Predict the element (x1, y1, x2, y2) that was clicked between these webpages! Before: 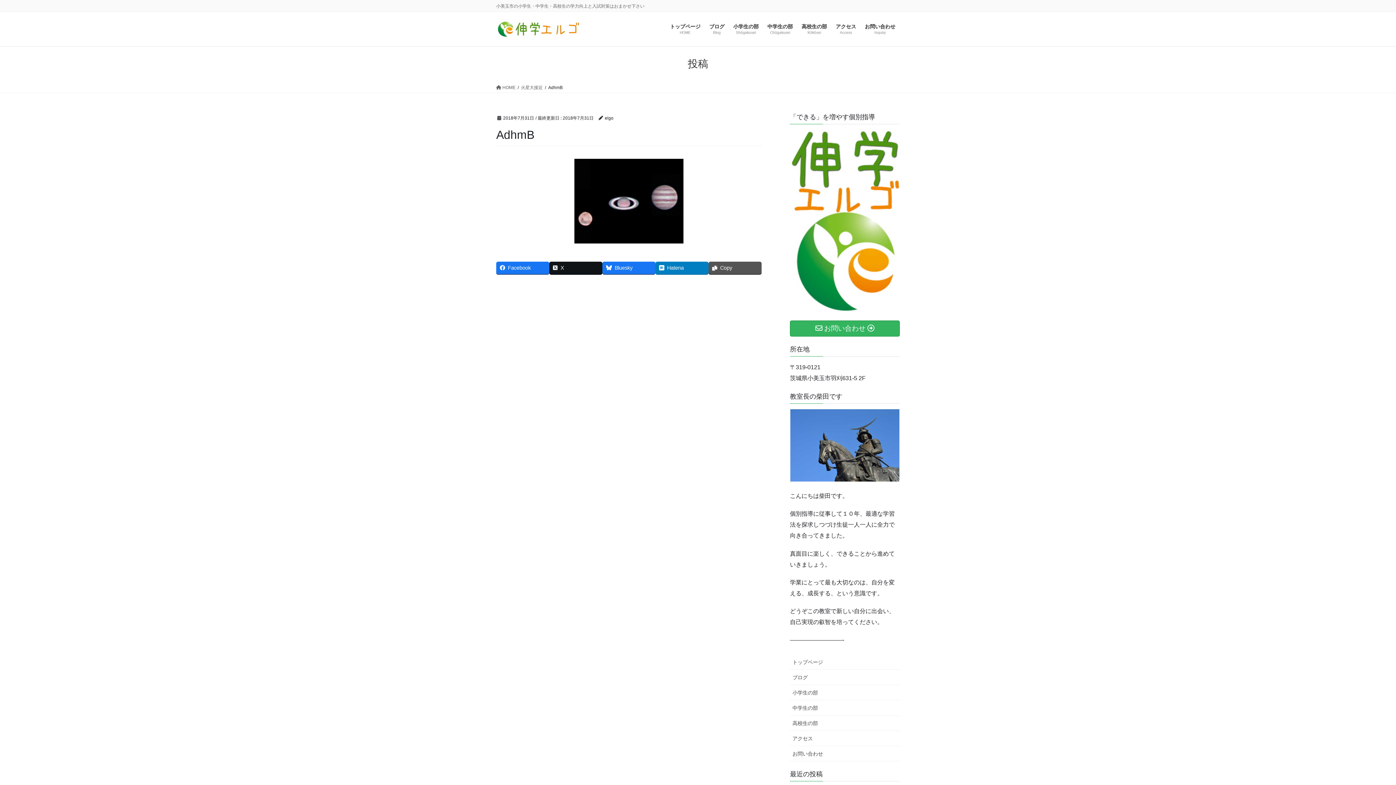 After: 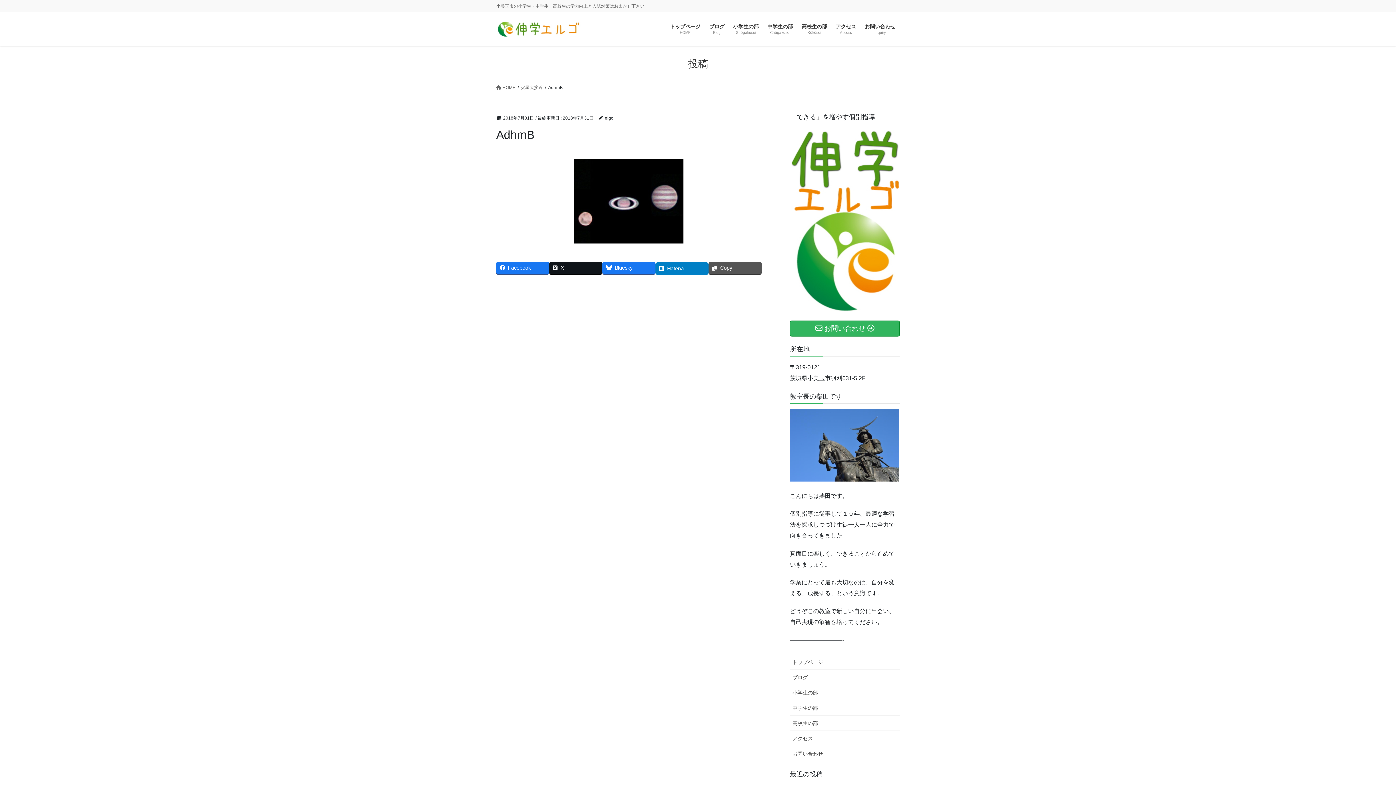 Action: label: Hatena bbox: (655, 261, 708, 274)